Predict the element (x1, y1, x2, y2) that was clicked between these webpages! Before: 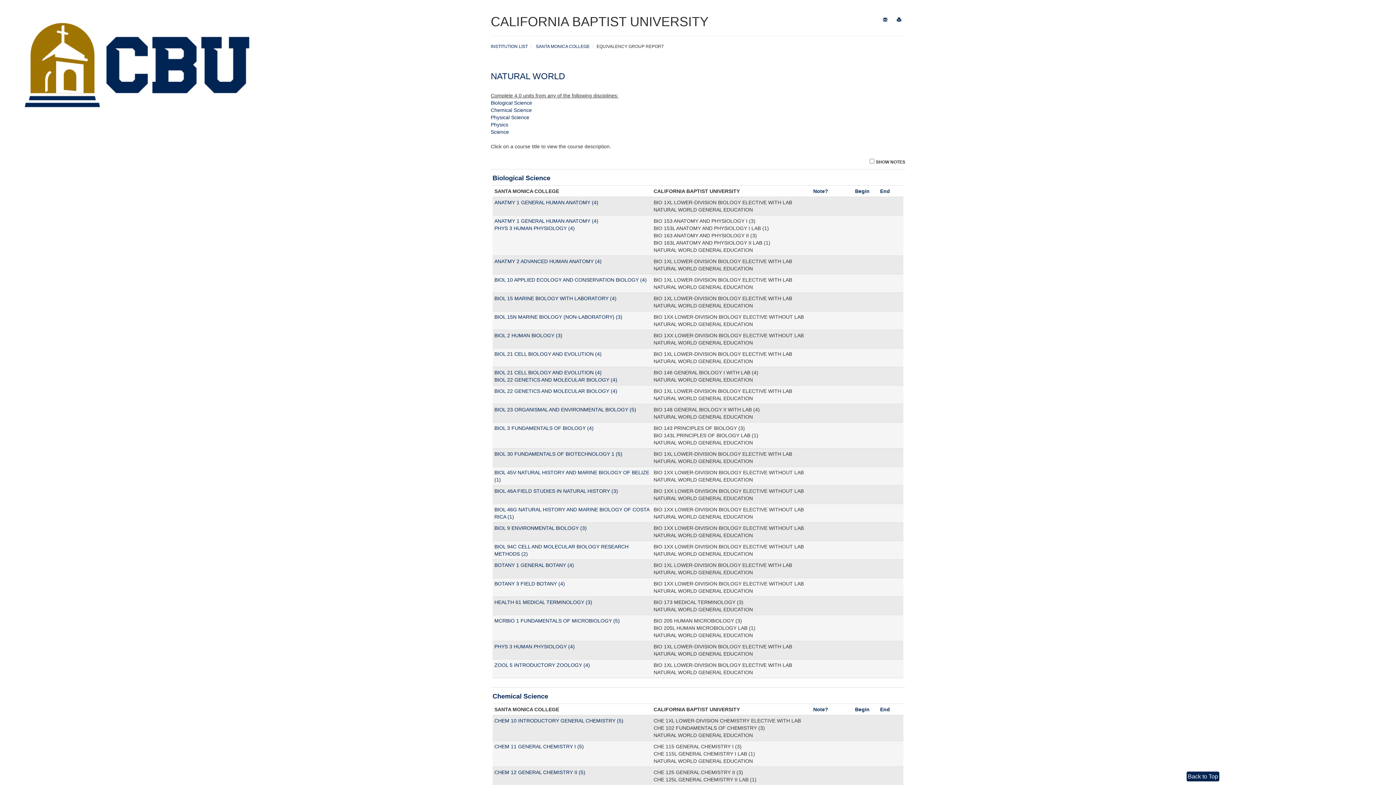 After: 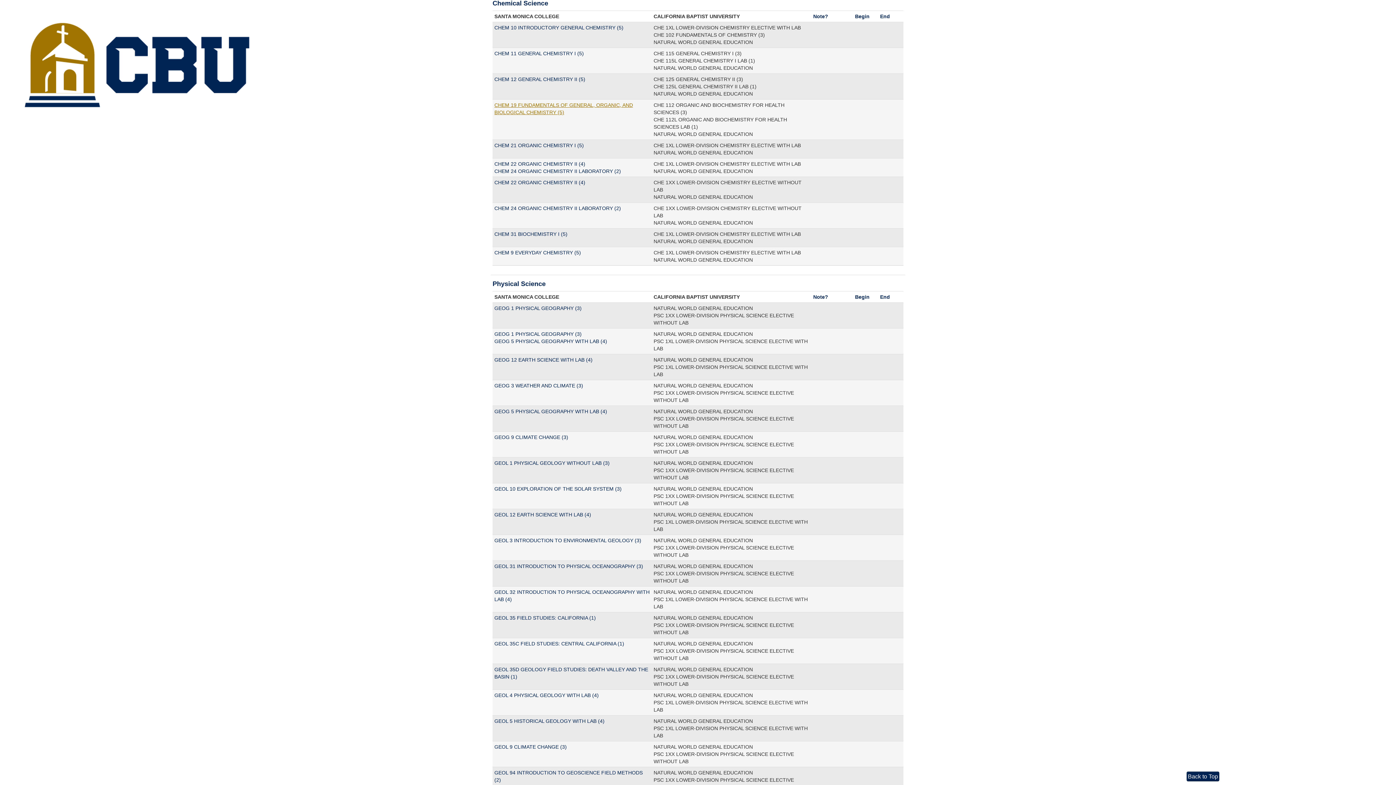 Action: bbox: (490, 107, 532, 113) label: Chemical Science
